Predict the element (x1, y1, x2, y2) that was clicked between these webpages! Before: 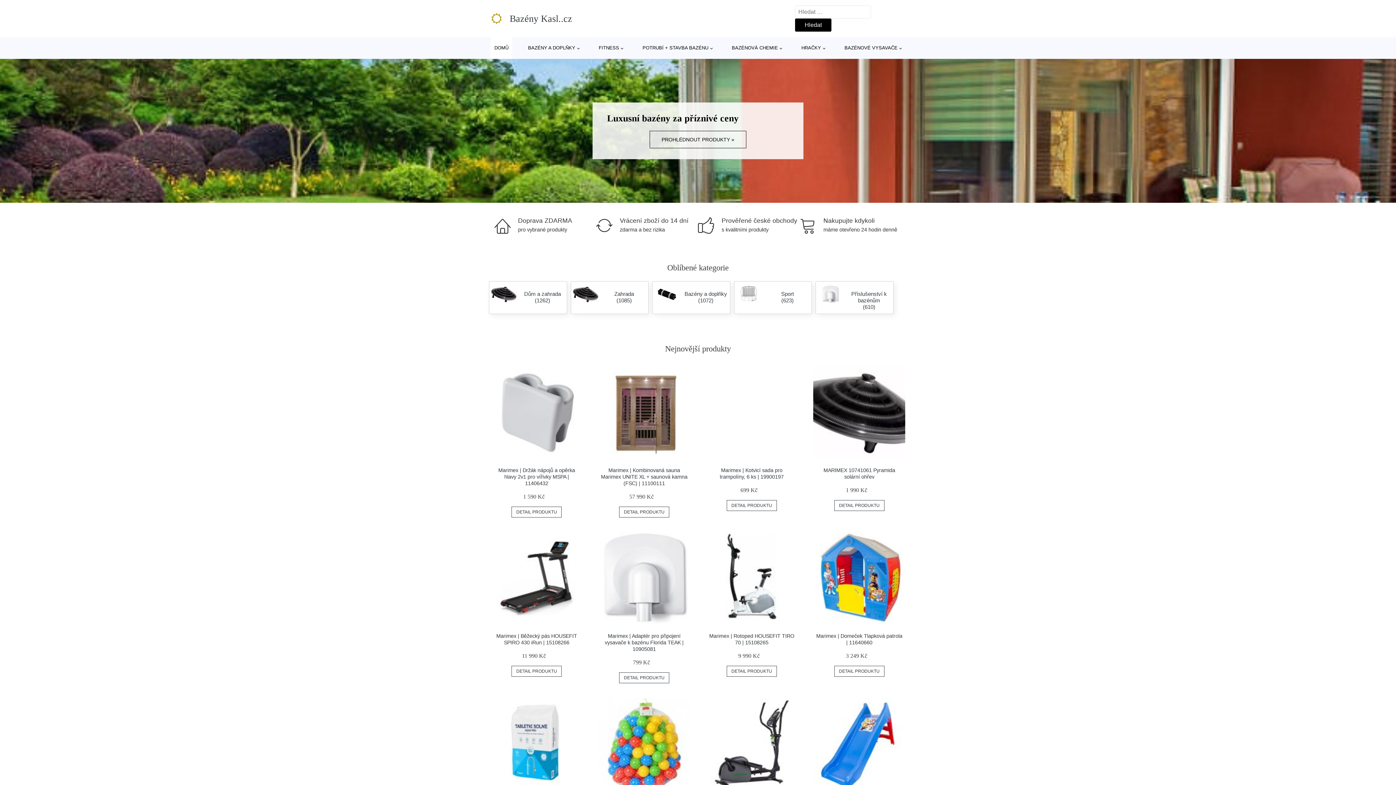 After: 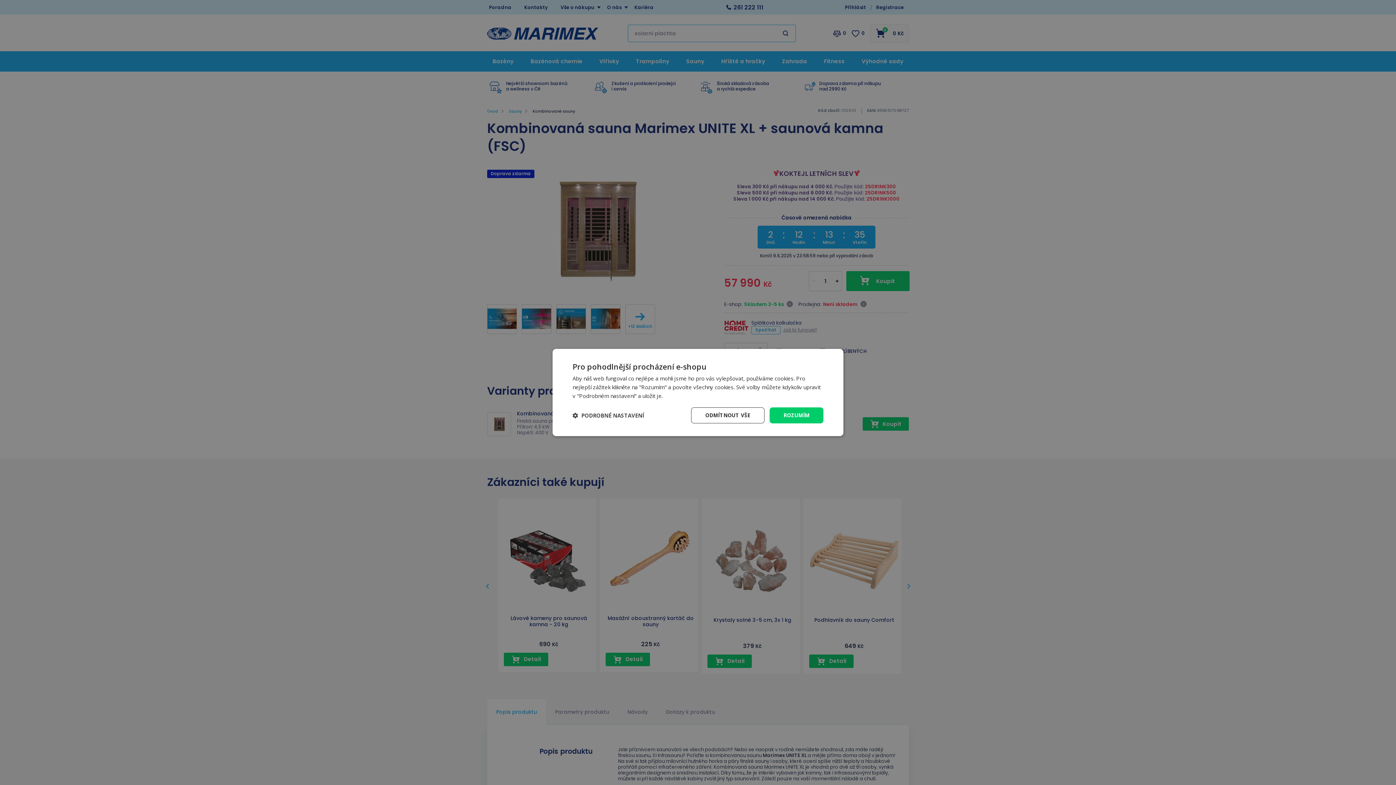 Action: label: DETAIL PRODUKTU bbox: (619, 506, 669, 517)